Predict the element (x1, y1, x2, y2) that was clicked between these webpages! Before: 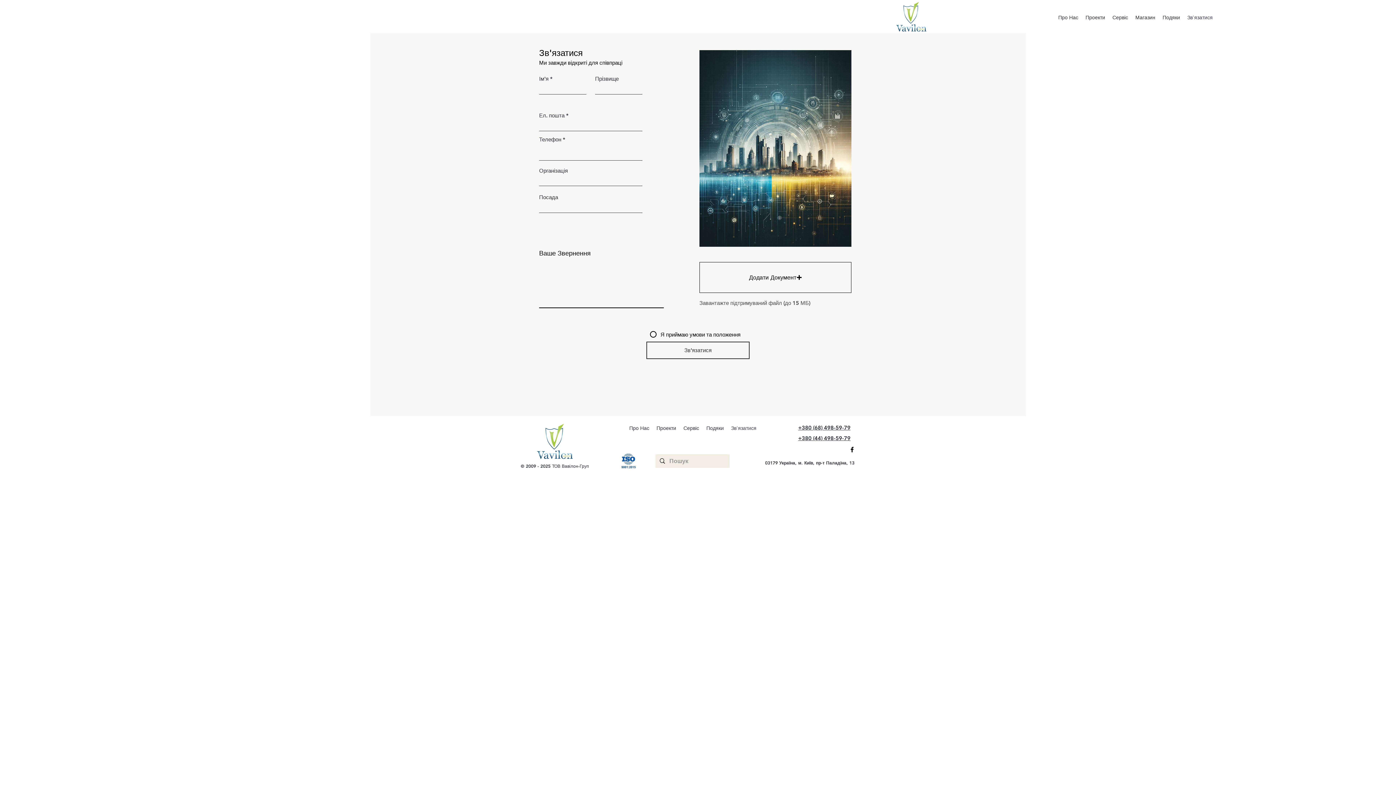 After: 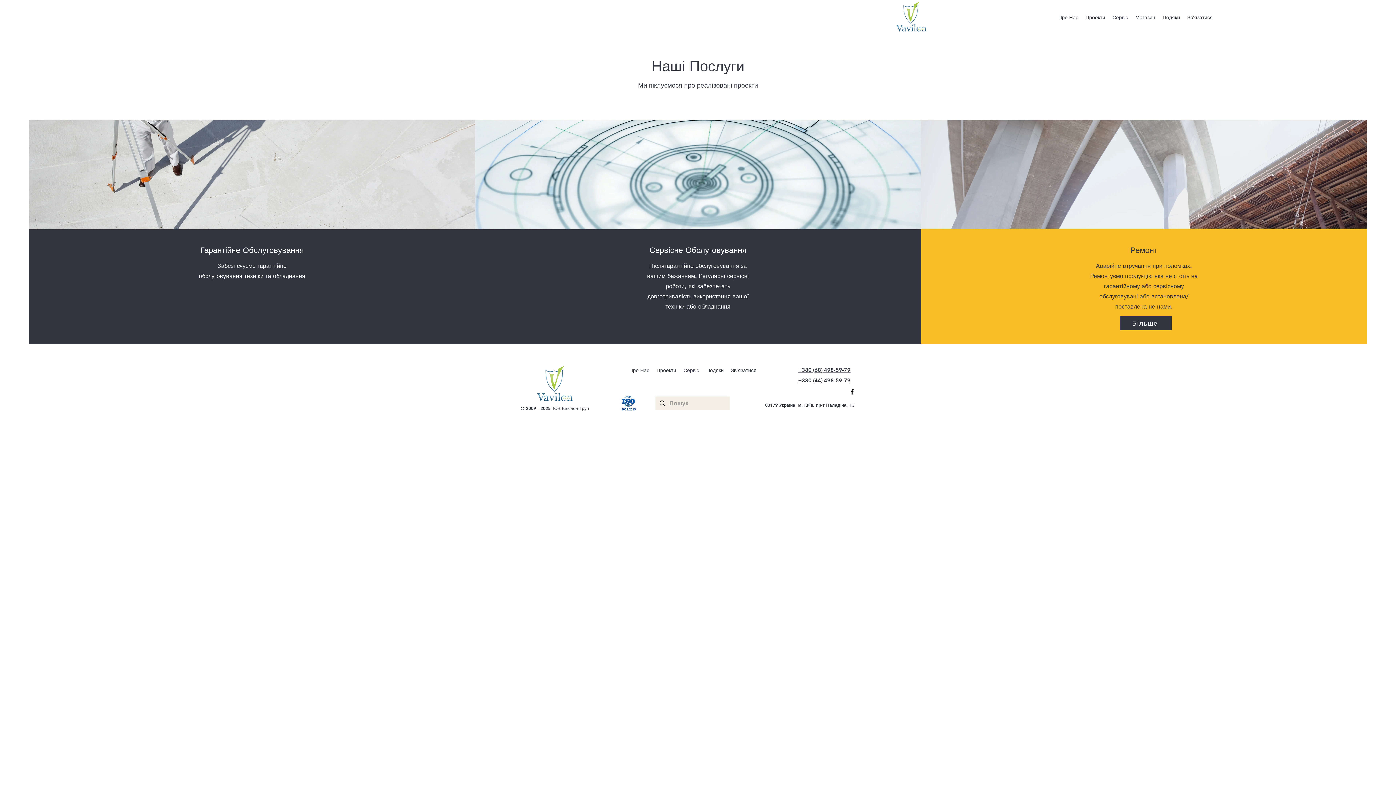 Action: label: Сервіс bbox: (680, 422, 702, 433)